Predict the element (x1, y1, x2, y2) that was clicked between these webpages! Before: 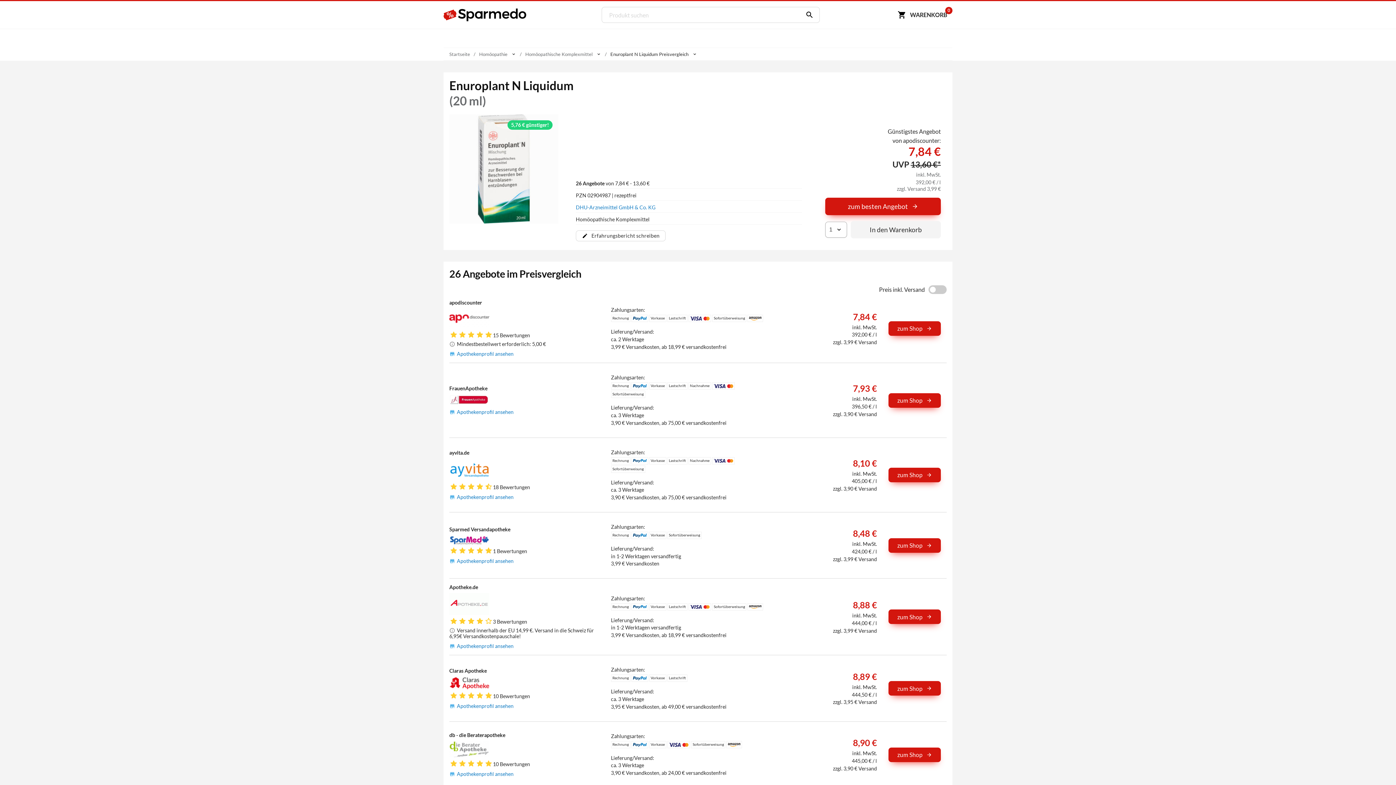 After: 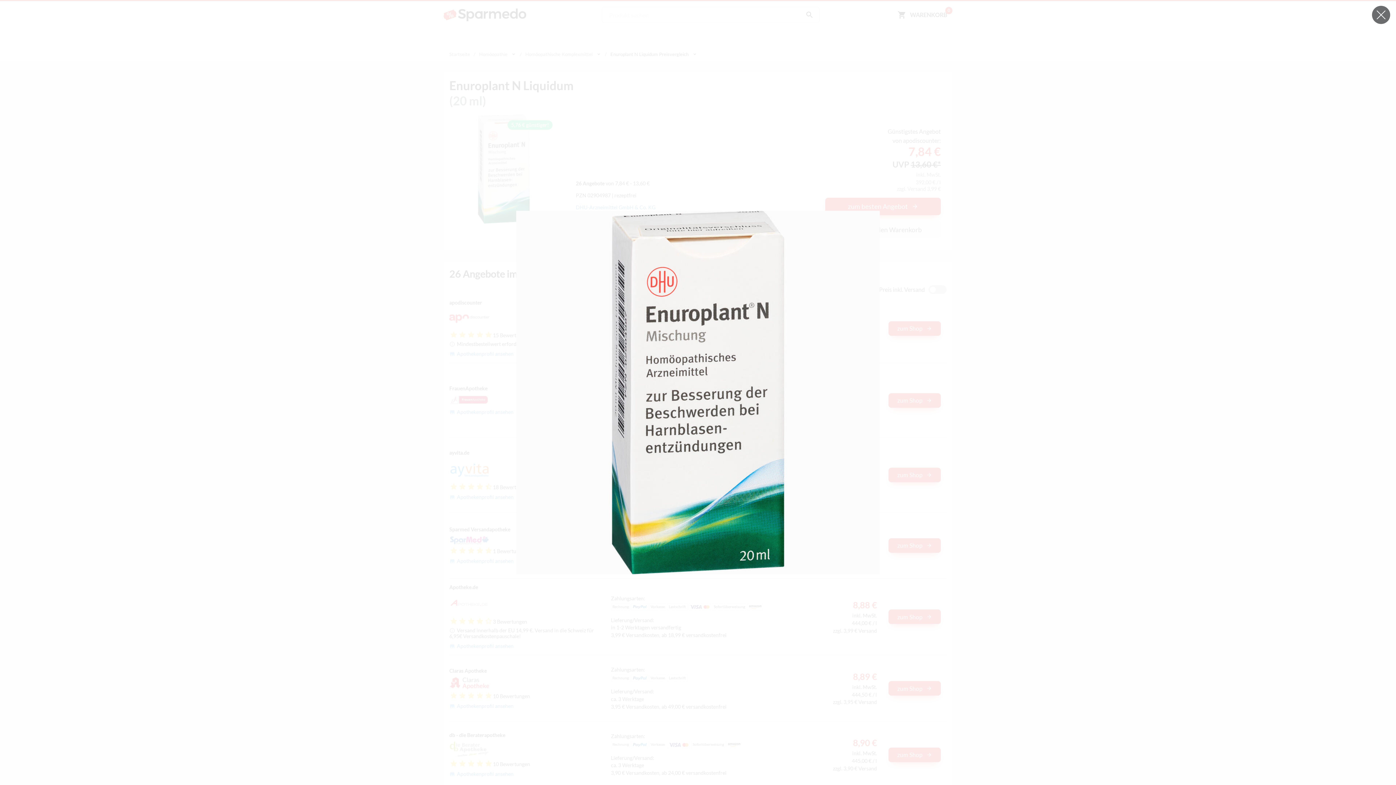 Action: bbox: (449, 114, 558, 223)